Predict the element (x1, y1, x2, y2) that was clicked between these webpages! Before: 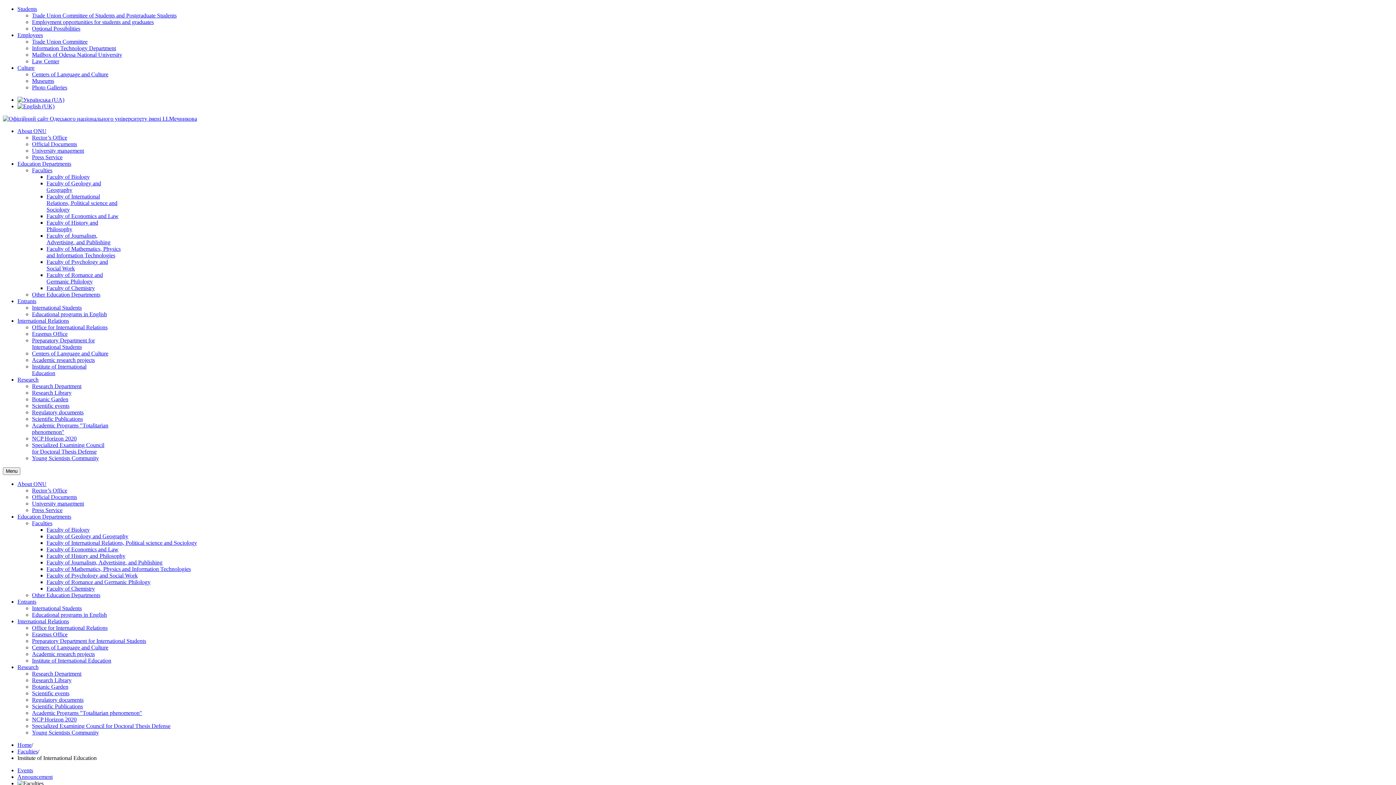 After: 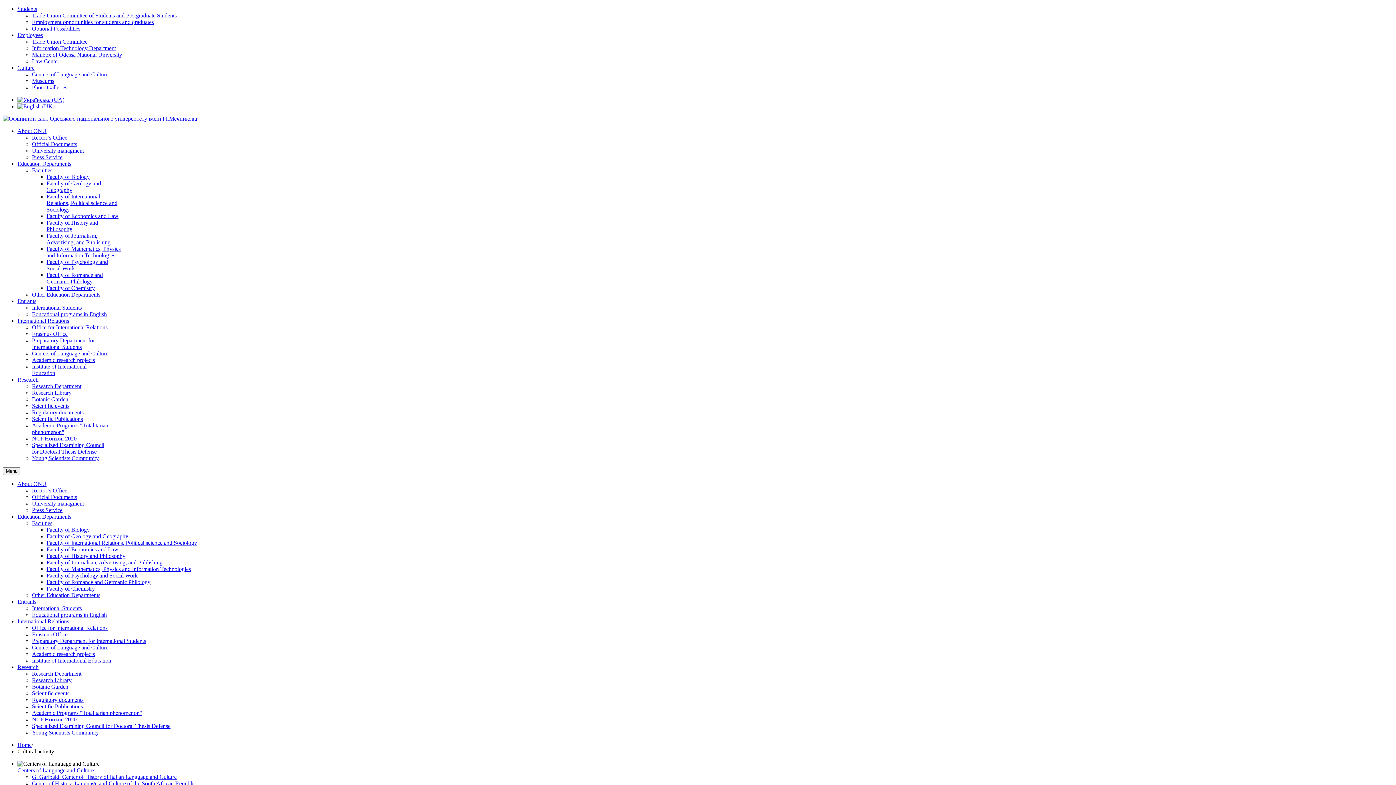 Action: label: Culture bbox: (17, 64, 34, 70)